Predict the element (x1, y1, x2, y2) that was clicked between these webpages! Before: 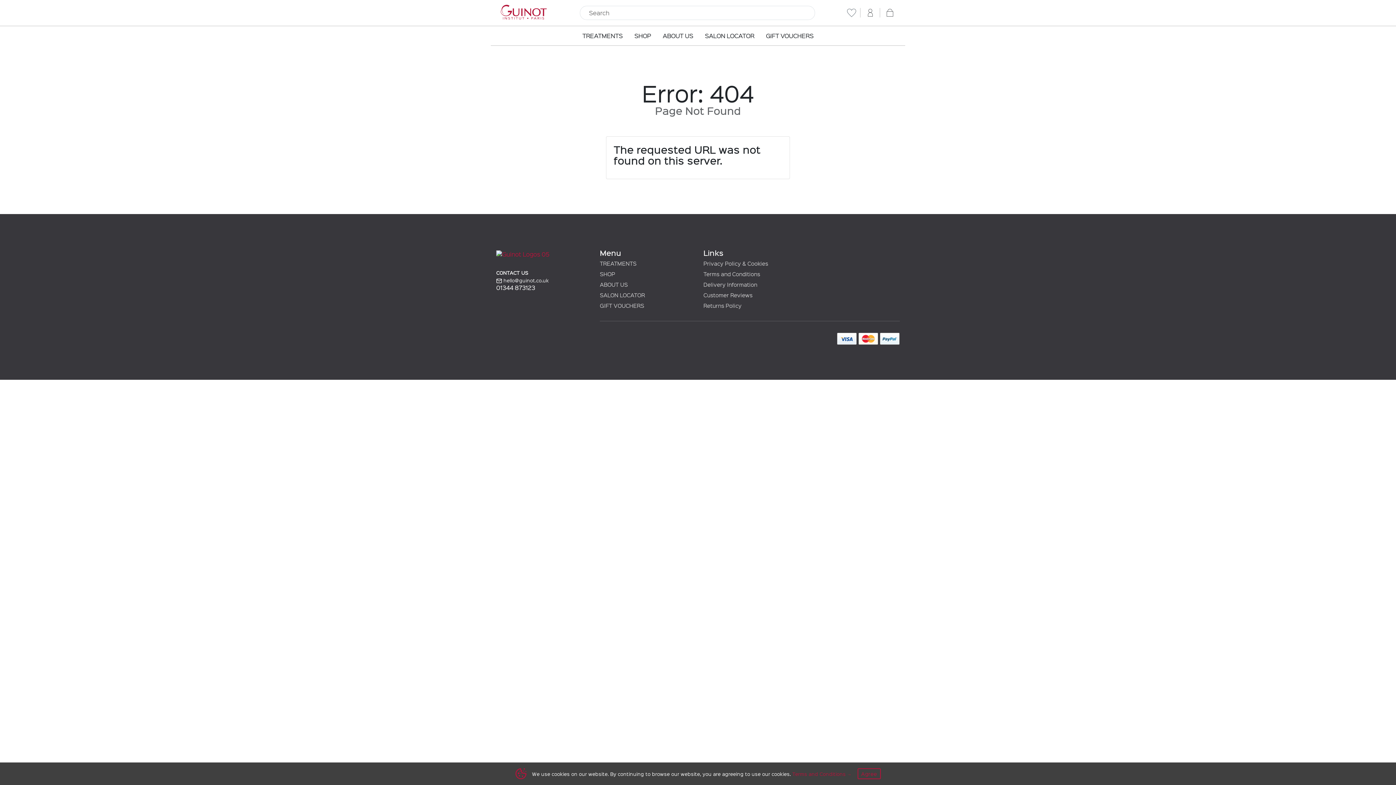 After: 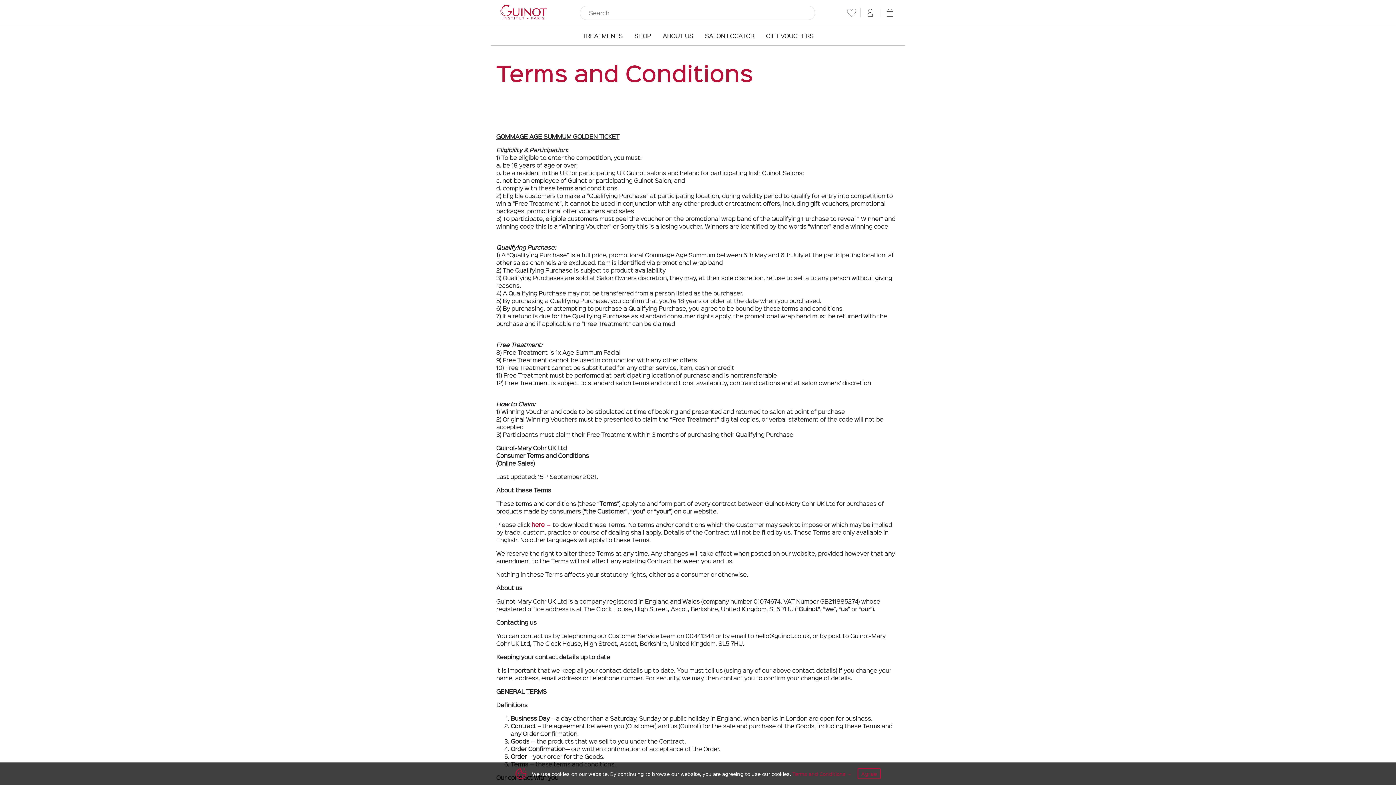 Action: label: Terms and Conditions bbox: (792, 771, 851, 777)